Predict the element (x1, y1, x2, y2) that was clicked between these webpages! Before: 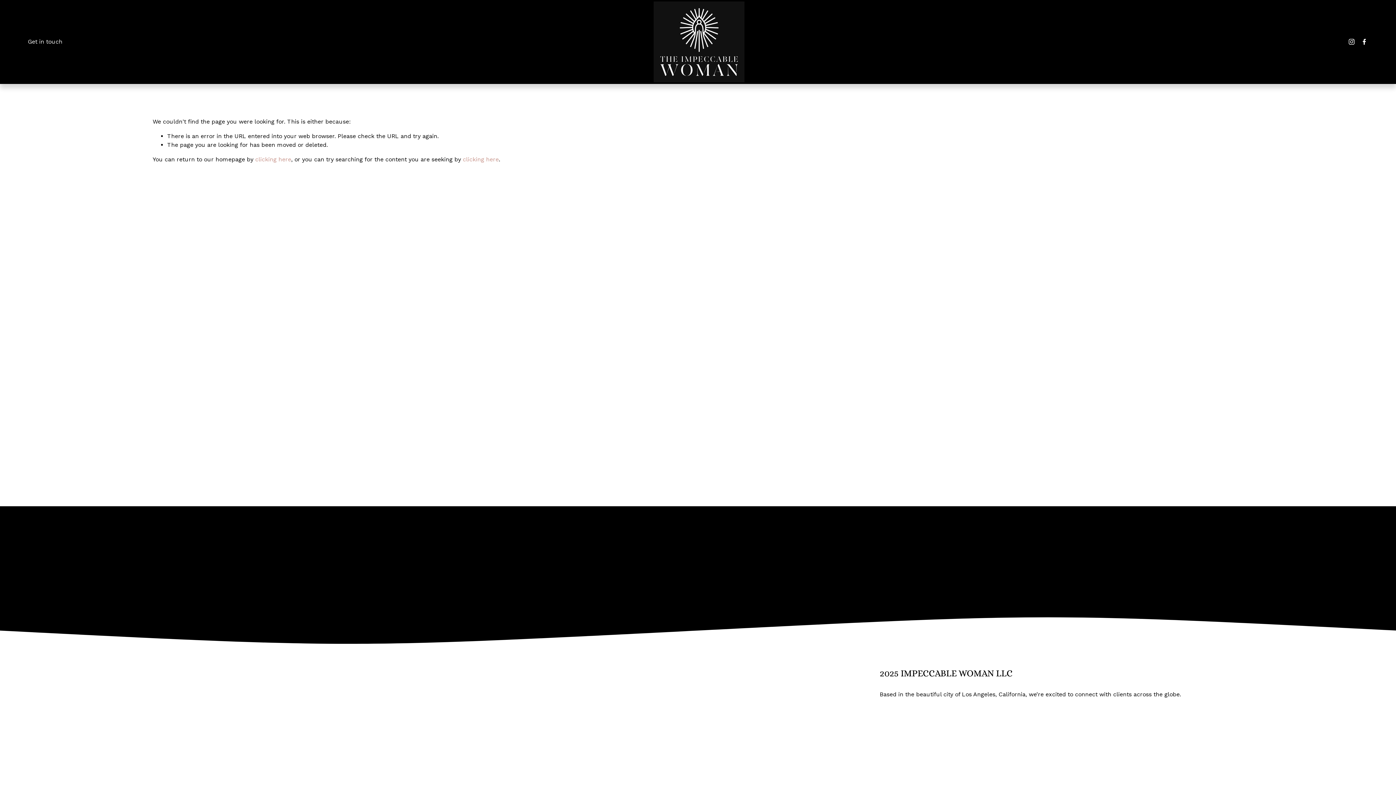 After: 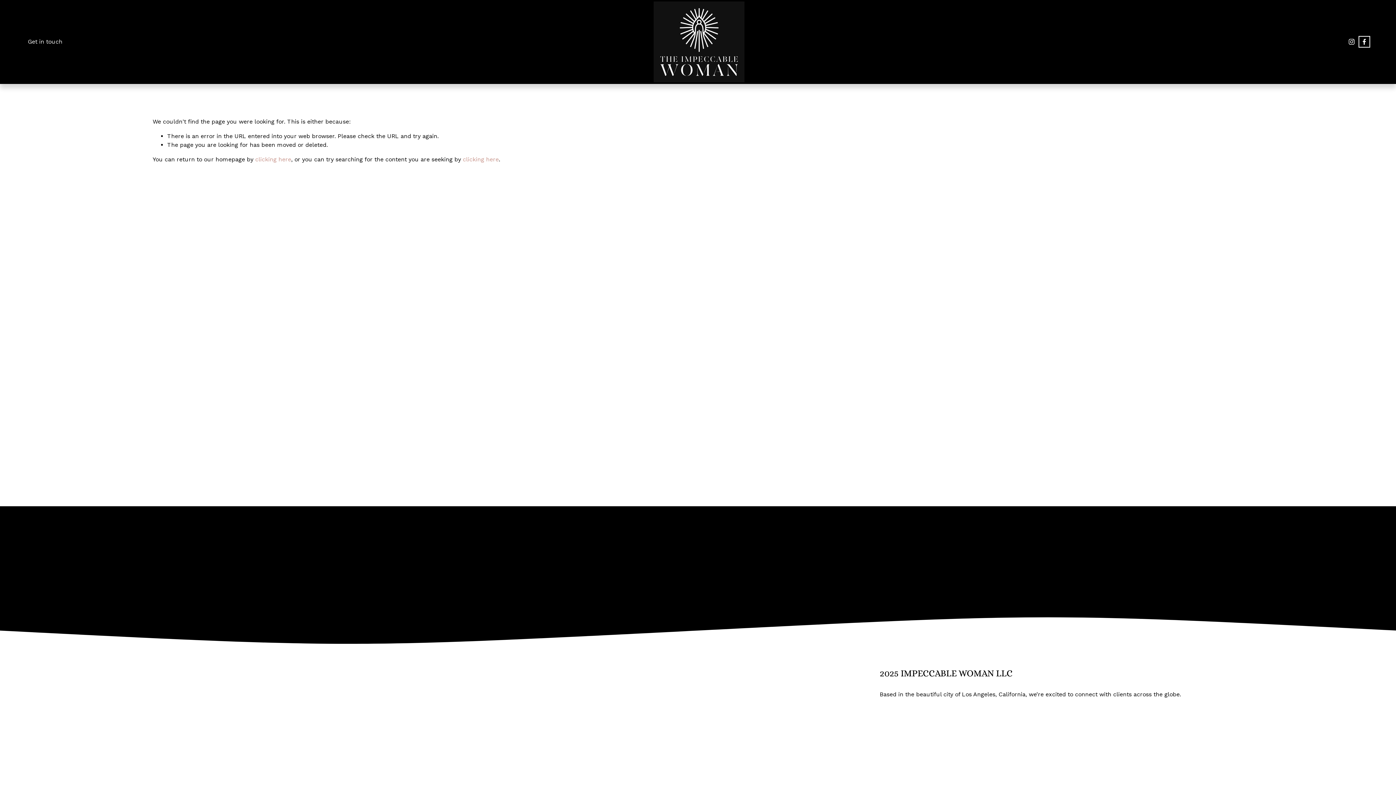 Action: bbox: (1361, 38, 1368, 45) label: Facebook